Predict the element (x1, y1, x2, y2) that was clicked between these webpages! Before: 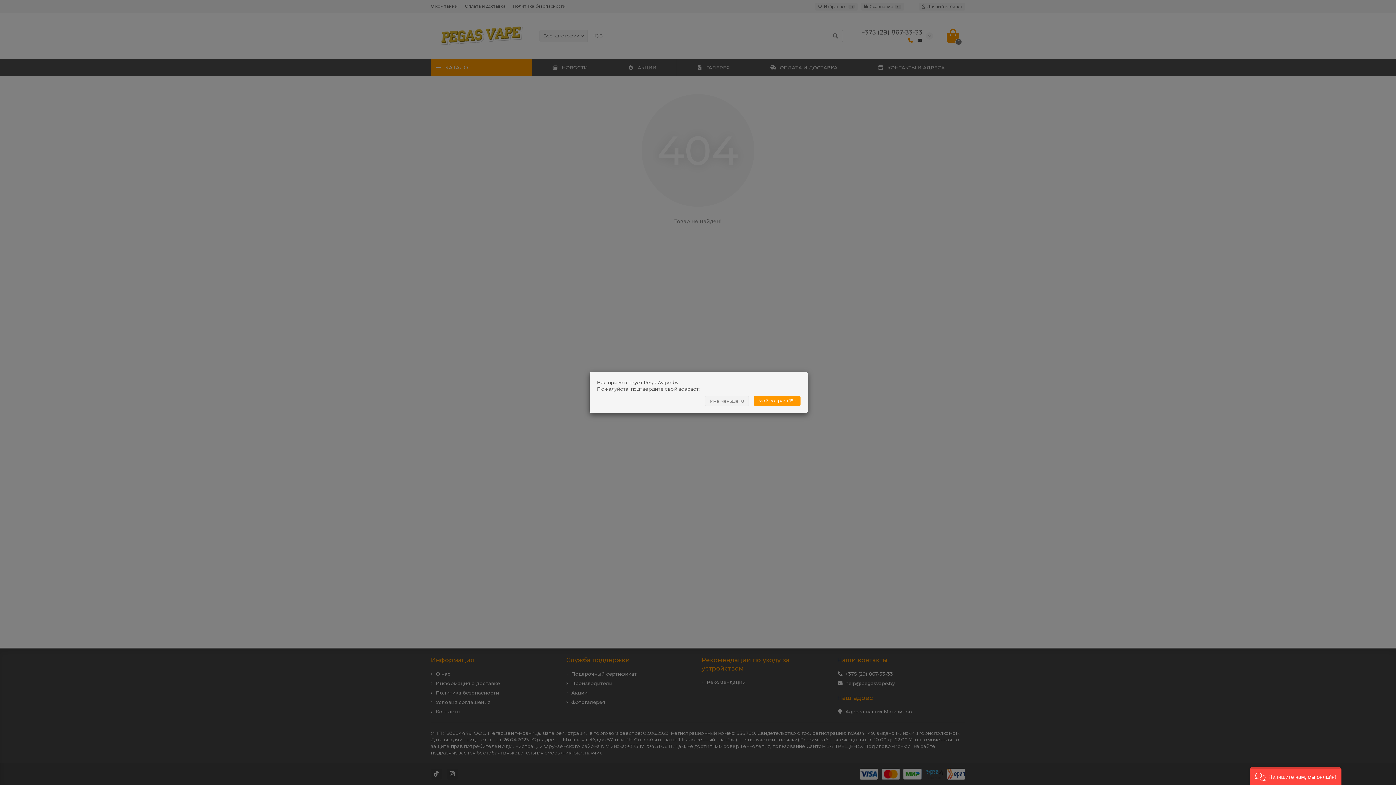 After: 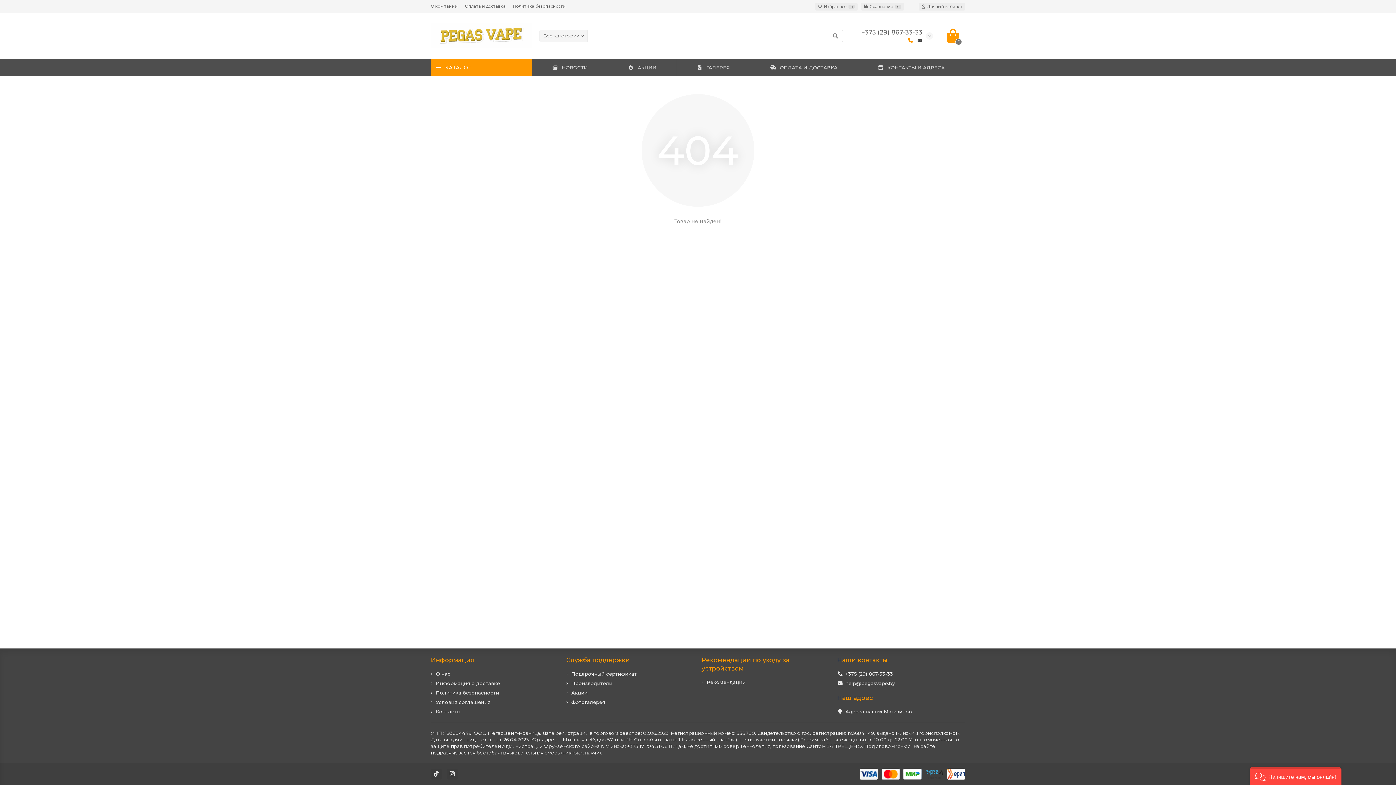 Action: bbox: (754, 396, 800, 406) label: Мой возраст 18+